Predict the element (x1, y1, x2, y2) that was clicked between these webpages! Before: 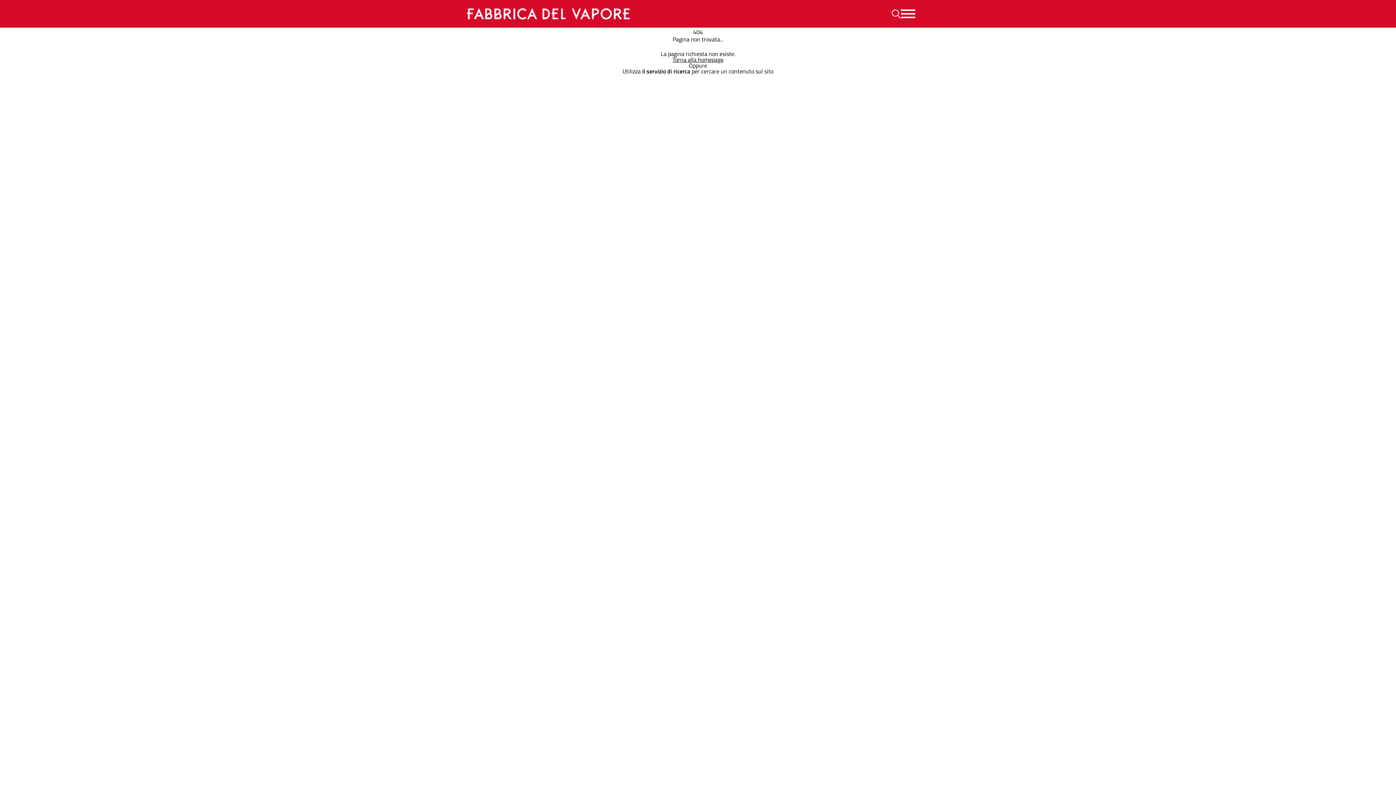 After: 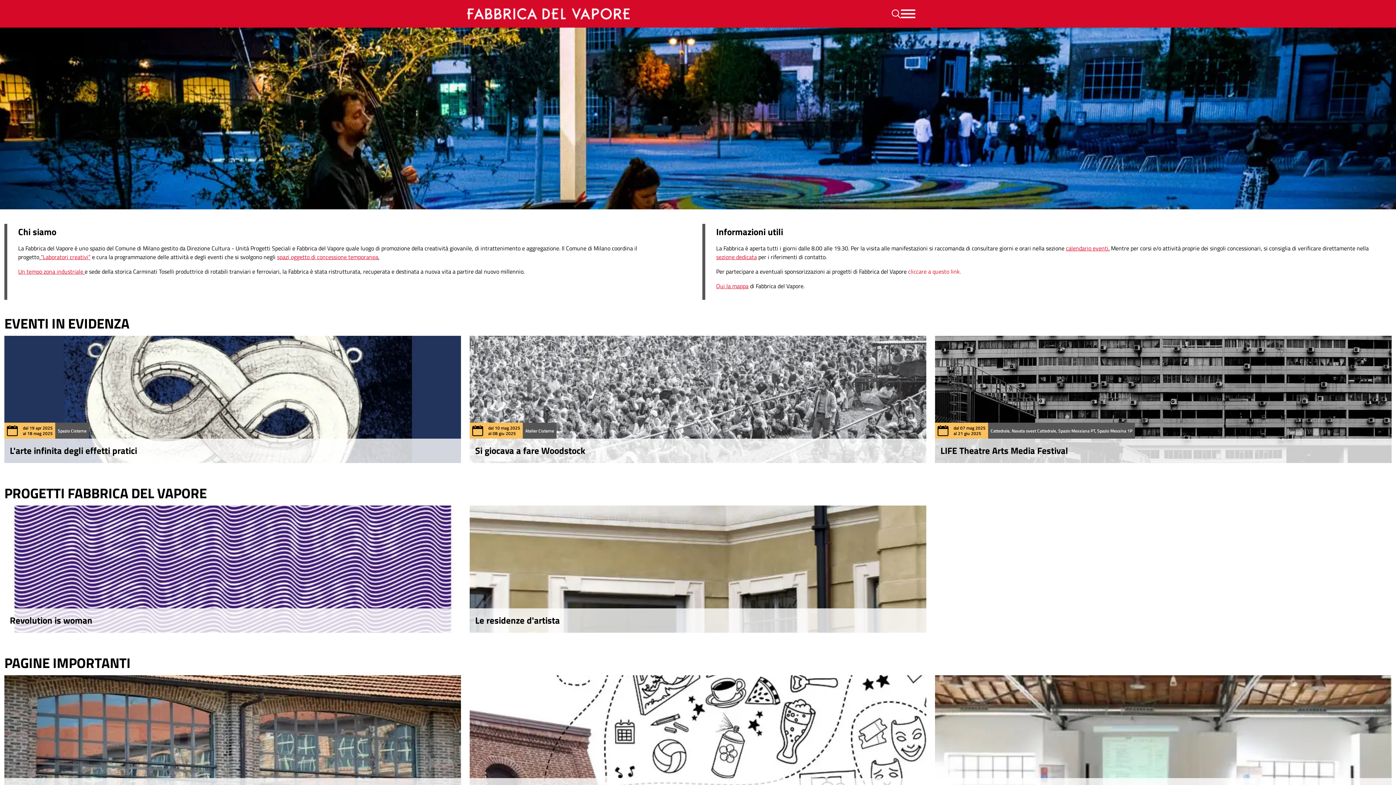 Action: bbox: (462, 4, 631, 22)